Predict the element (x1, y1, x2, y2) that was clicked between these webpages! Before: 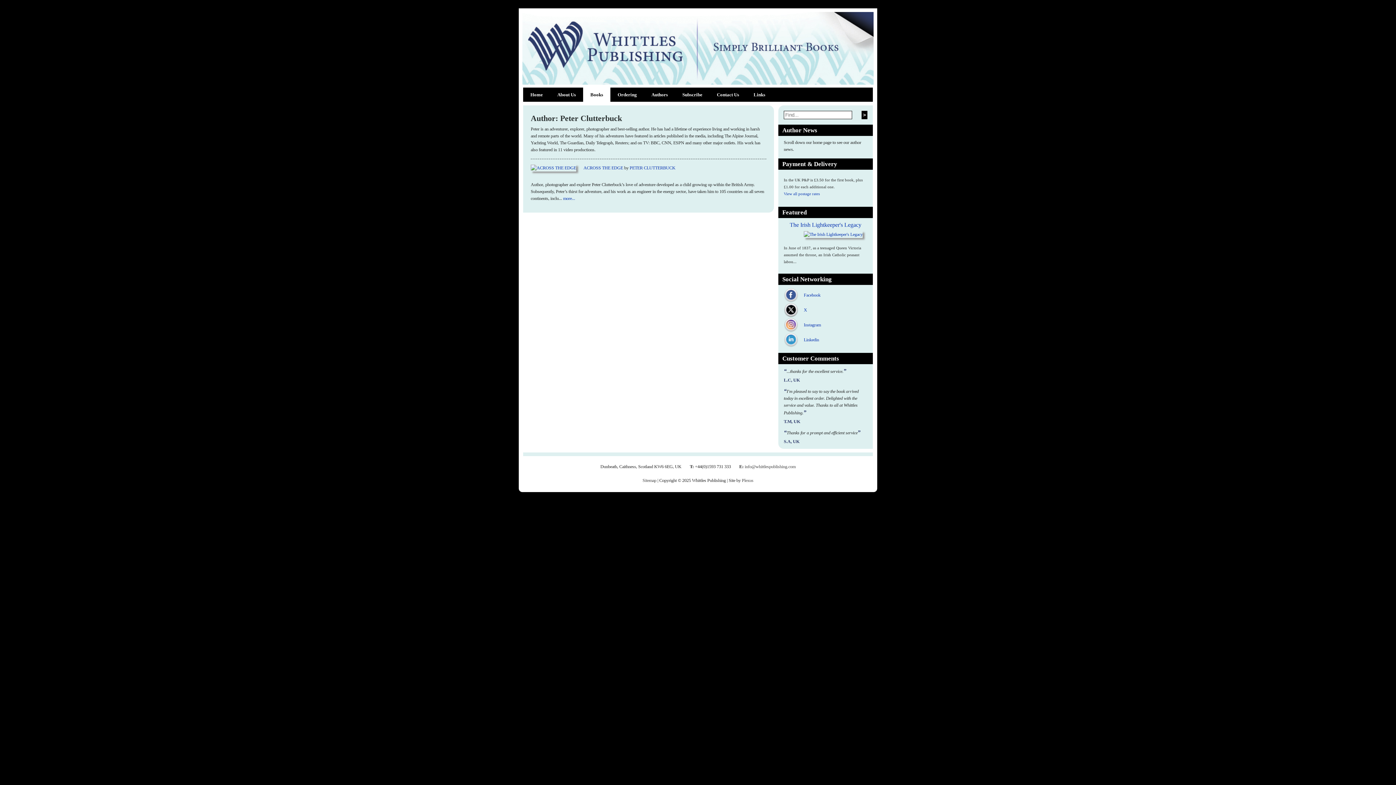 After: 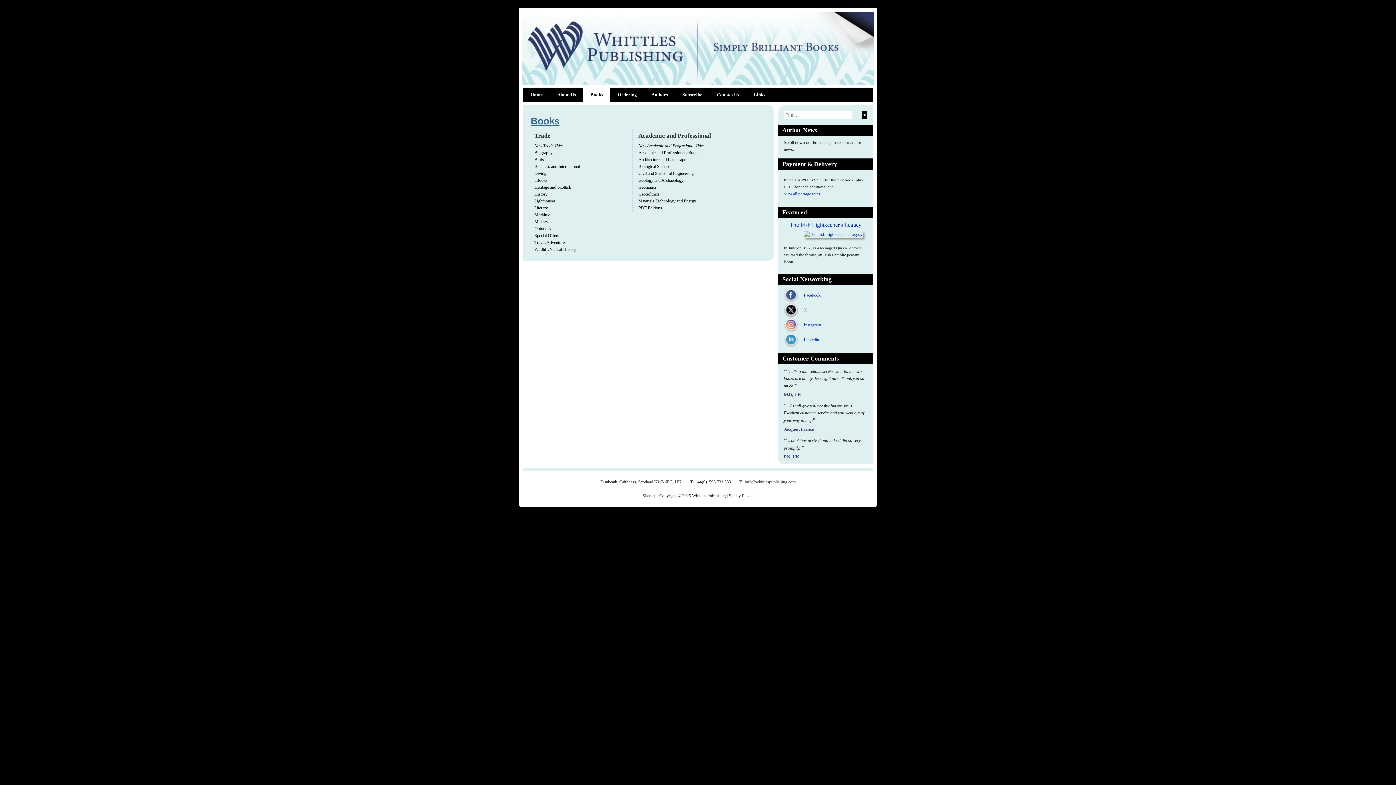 Action: bbox: (583, 87, 610, 101) label: Books